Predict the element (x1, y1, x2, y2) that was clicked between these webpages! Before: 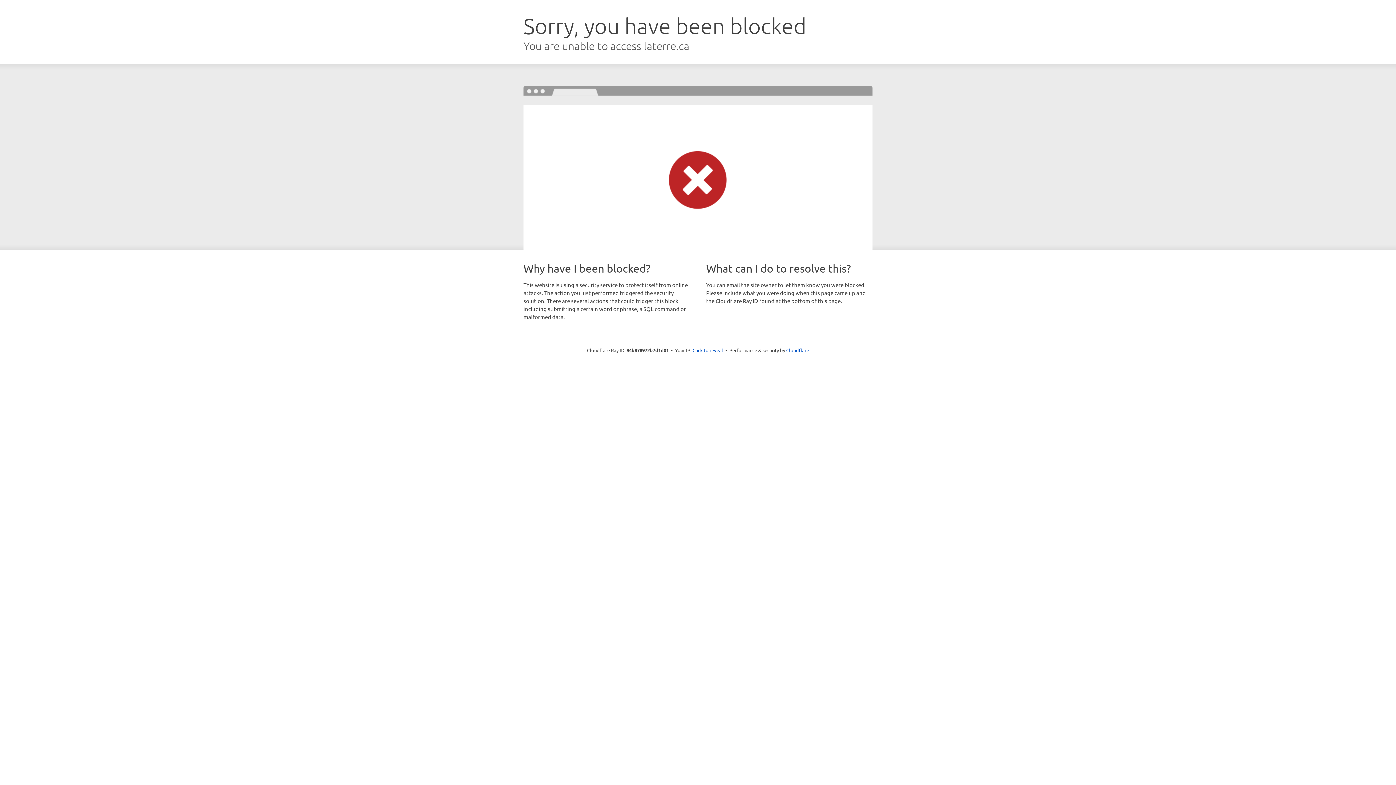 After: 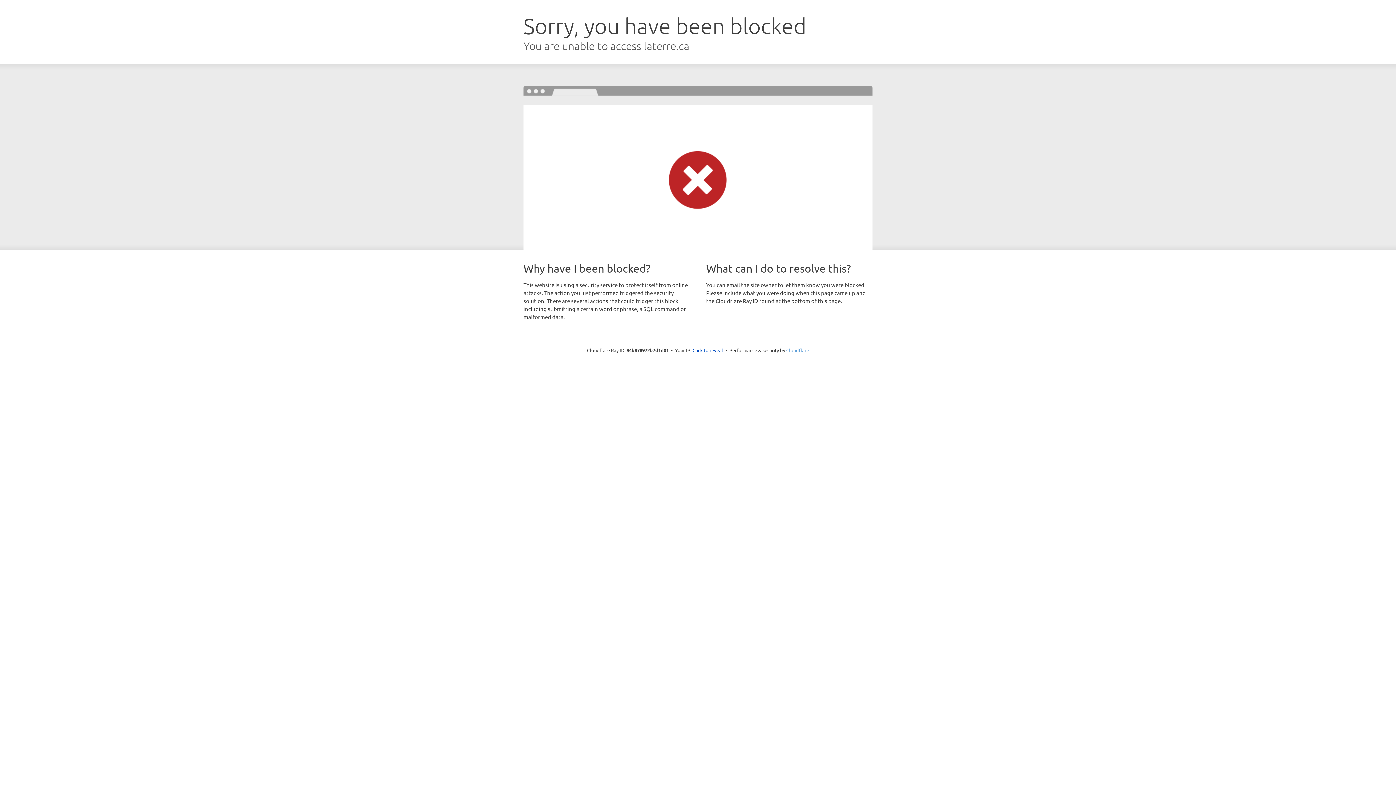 Action: bbox: (786, 347, 809, 353) label: Cloudflare